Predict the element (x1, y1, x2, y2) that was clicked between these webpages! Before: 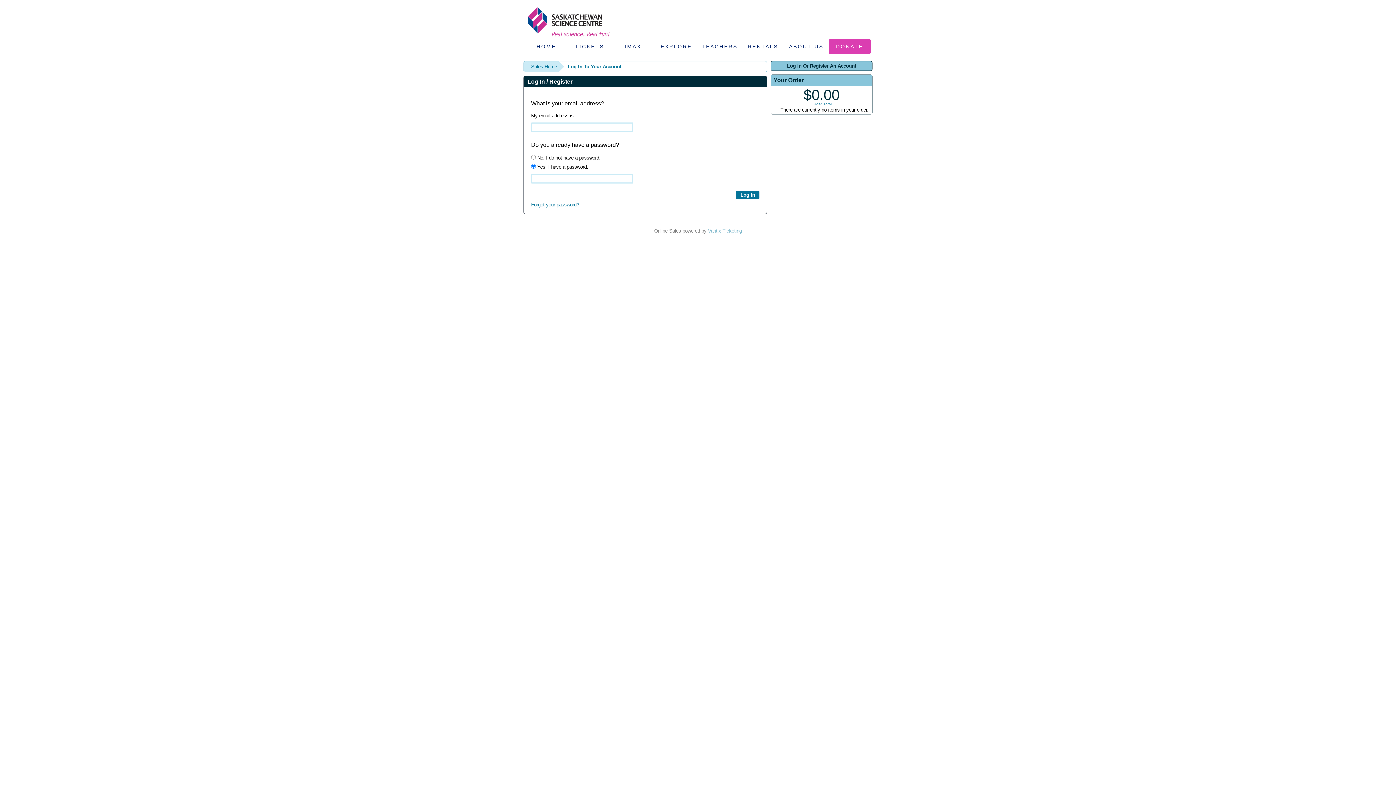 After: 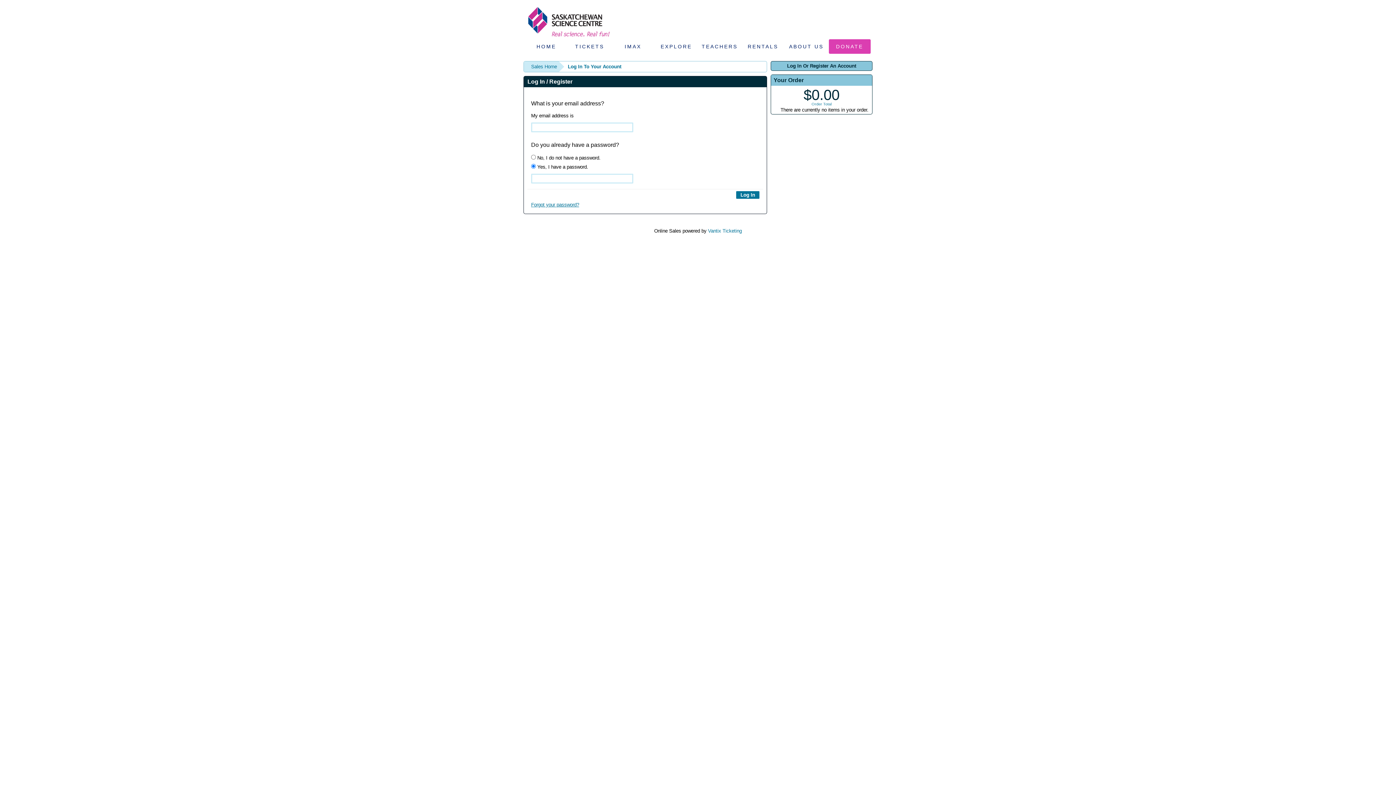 Action: bbox: (708, 228, 742, 233) label: Vantix Ticketing